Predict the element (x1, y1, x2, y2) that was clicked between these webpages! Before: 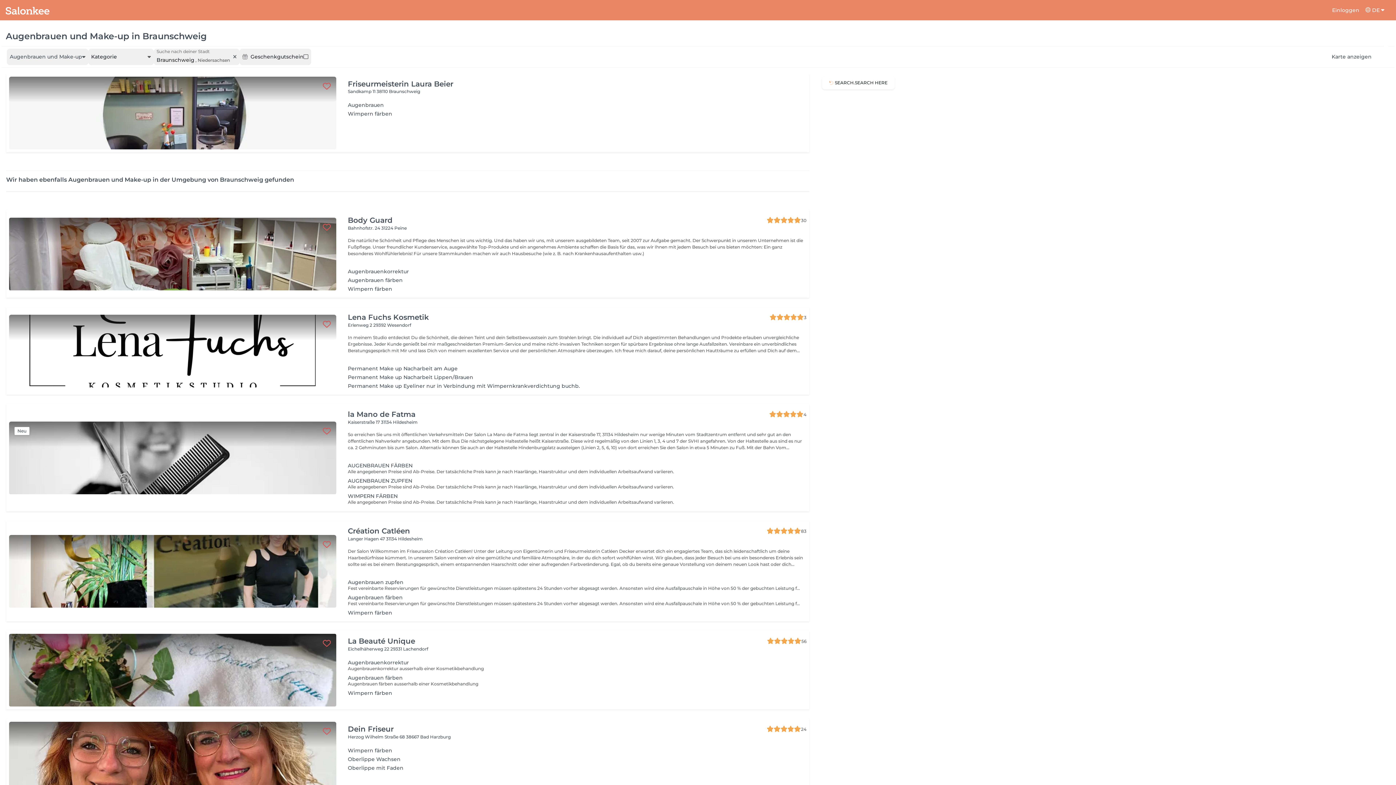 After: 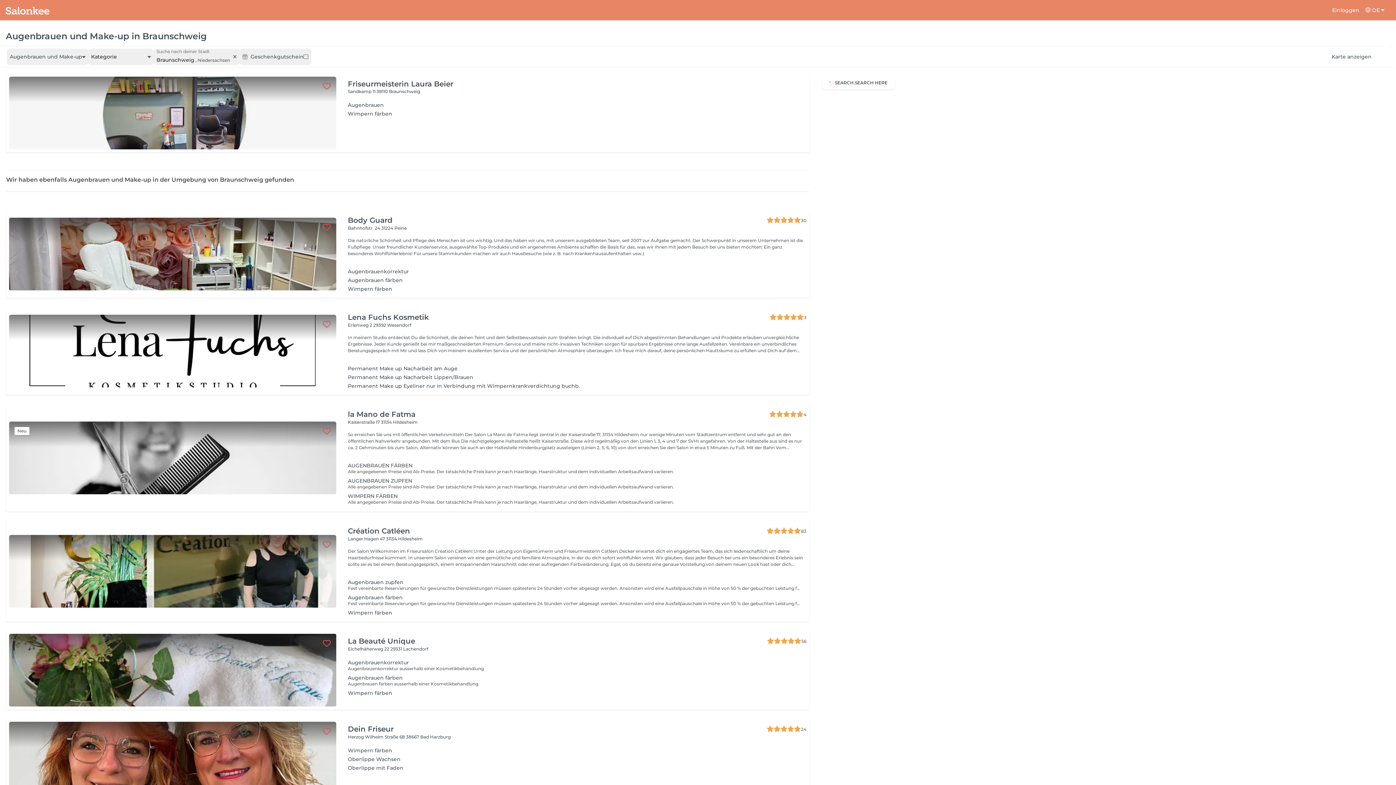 Action: label: Geschenkgutschein bbox: (239, 48, 311, 65)